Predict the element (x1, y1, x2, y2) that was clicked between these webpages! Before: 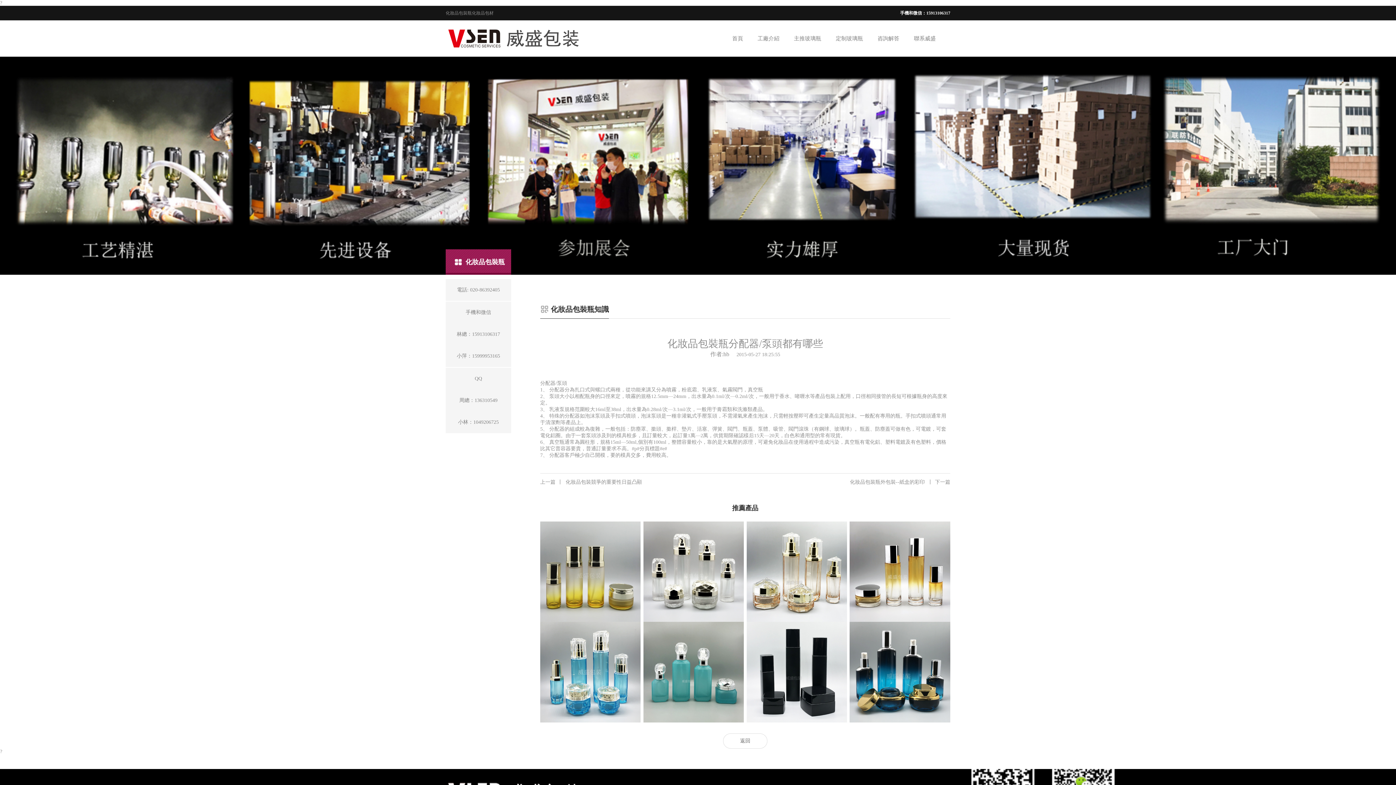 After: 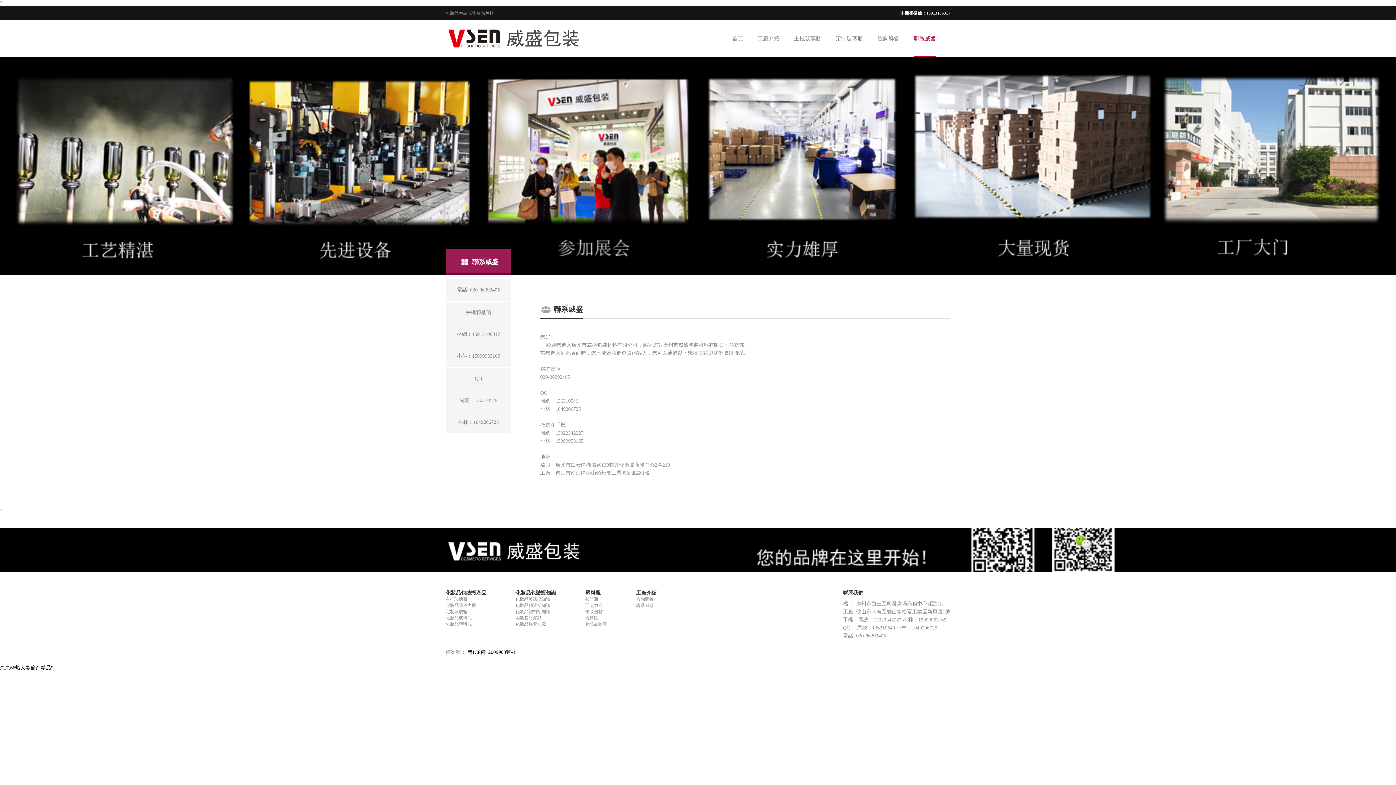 Action: label: 聯系威盛 bbox: (914, 20, 936, 56)